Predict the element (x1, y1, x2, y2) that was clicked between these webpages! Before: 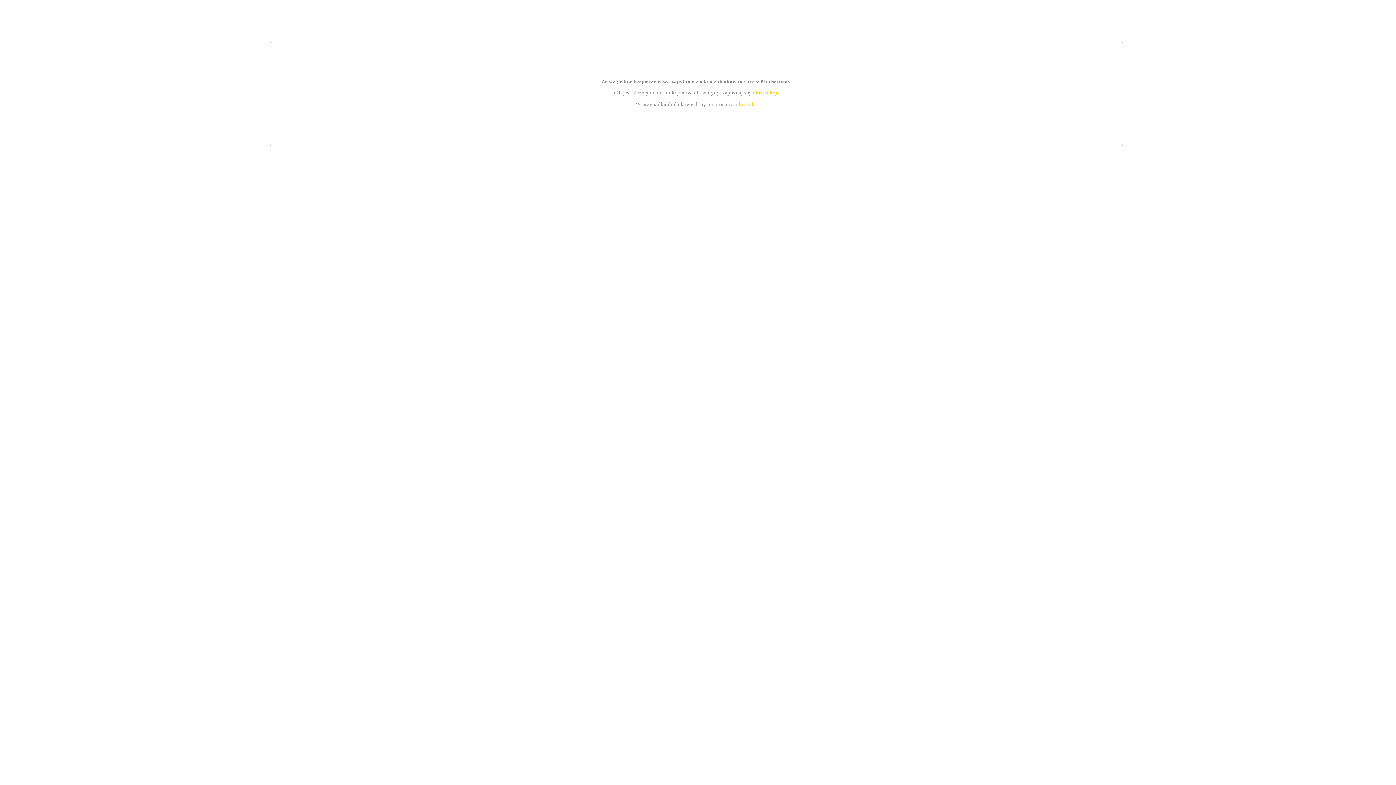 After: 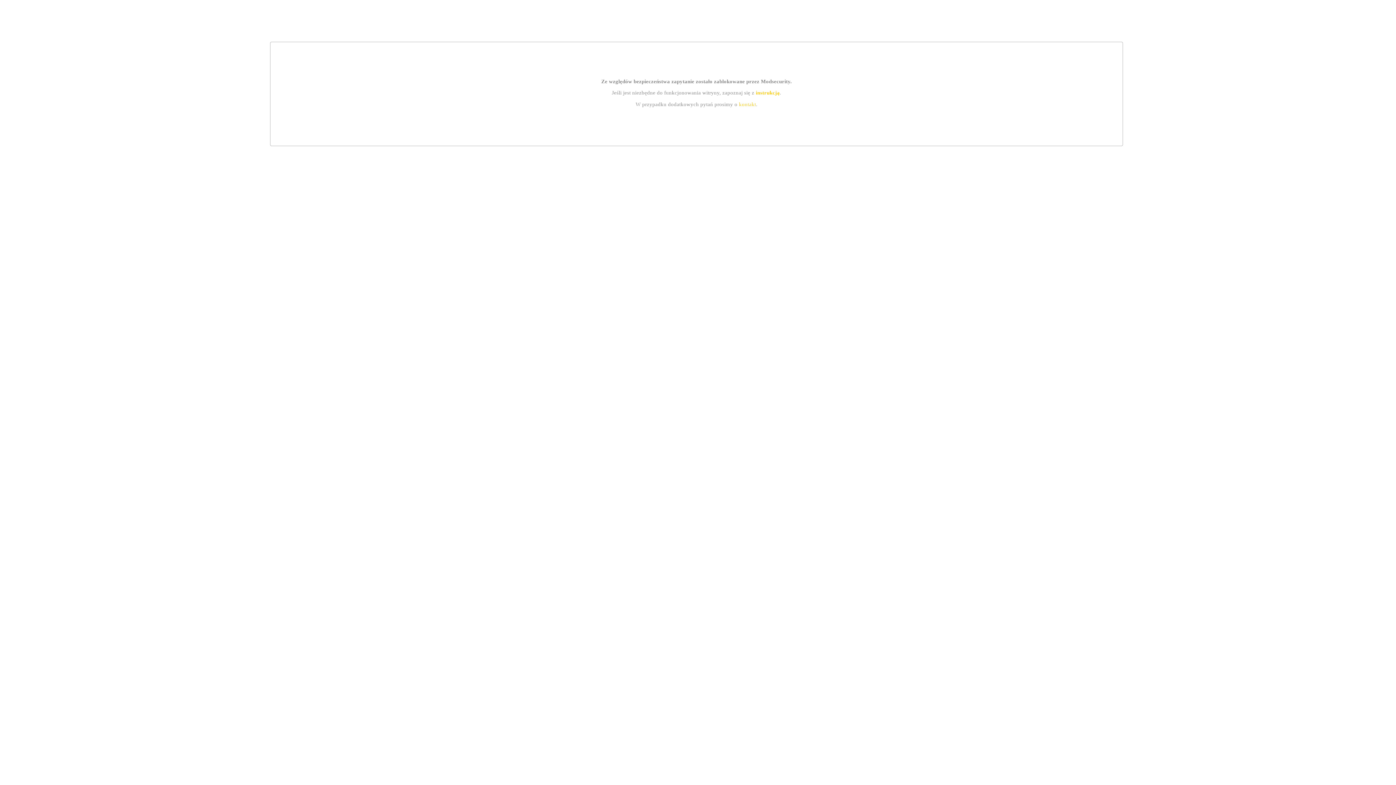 Action: bbox: (755, 89, 779, 95) label: instrukcją